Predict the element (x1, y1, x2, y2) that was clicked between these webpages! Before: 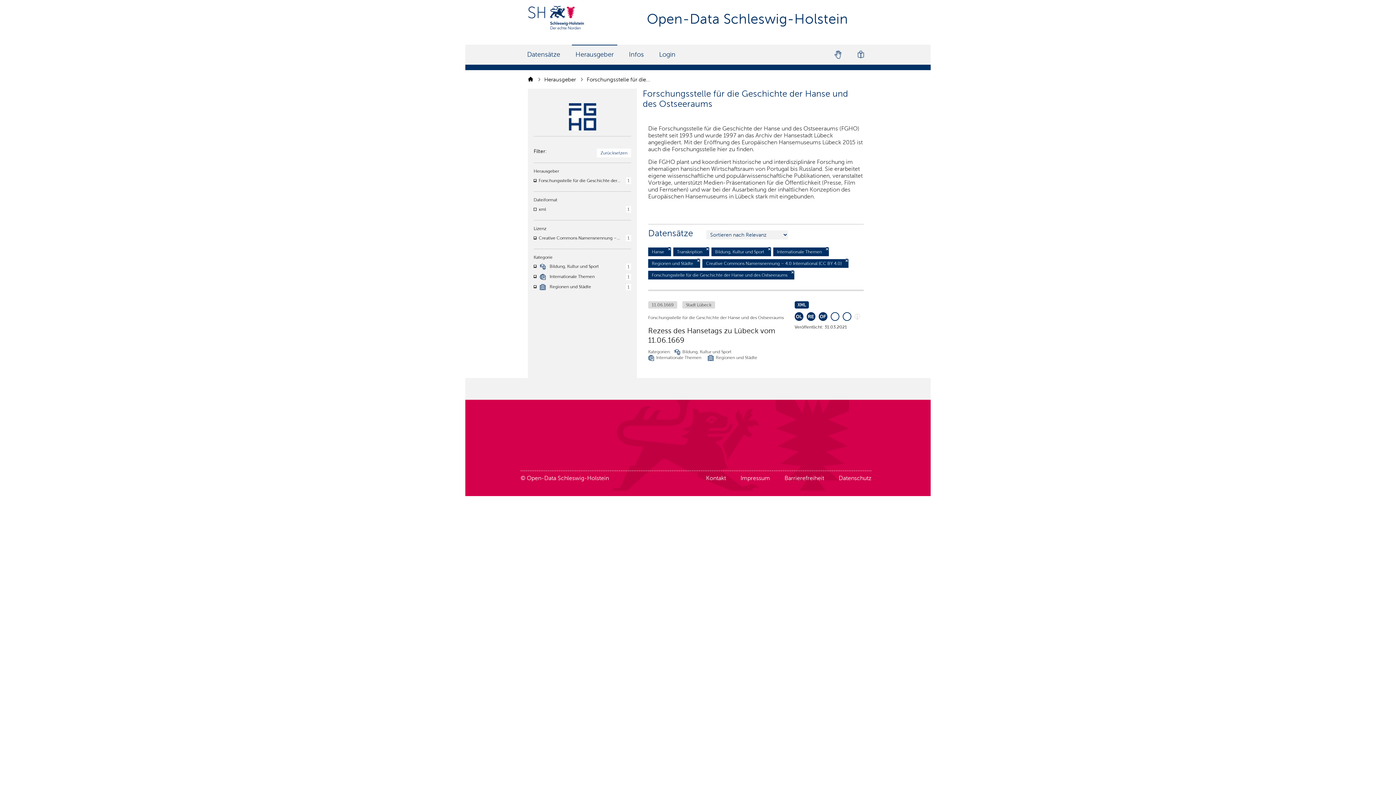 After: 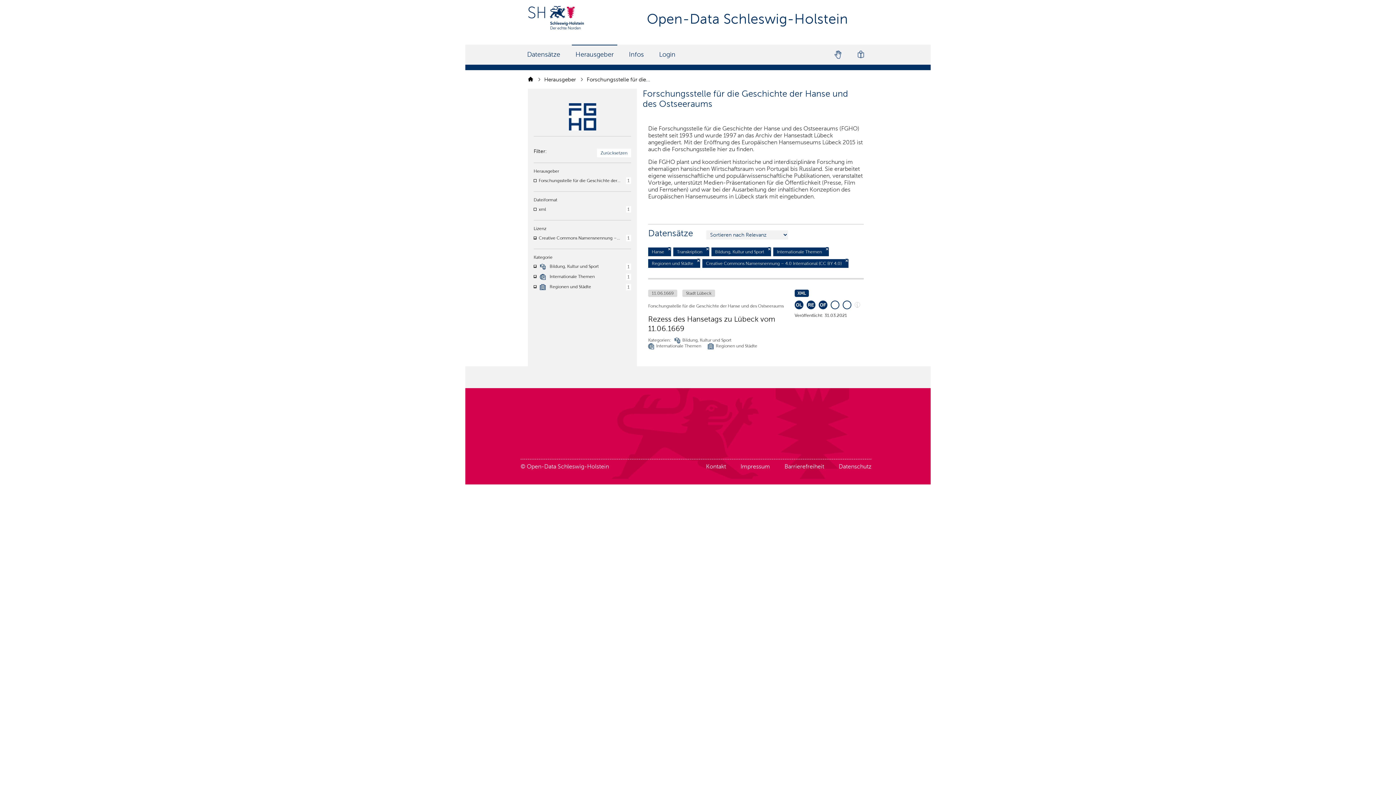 Action: bbox: (791, 270, 793, 274) label: Filter deaktivieren